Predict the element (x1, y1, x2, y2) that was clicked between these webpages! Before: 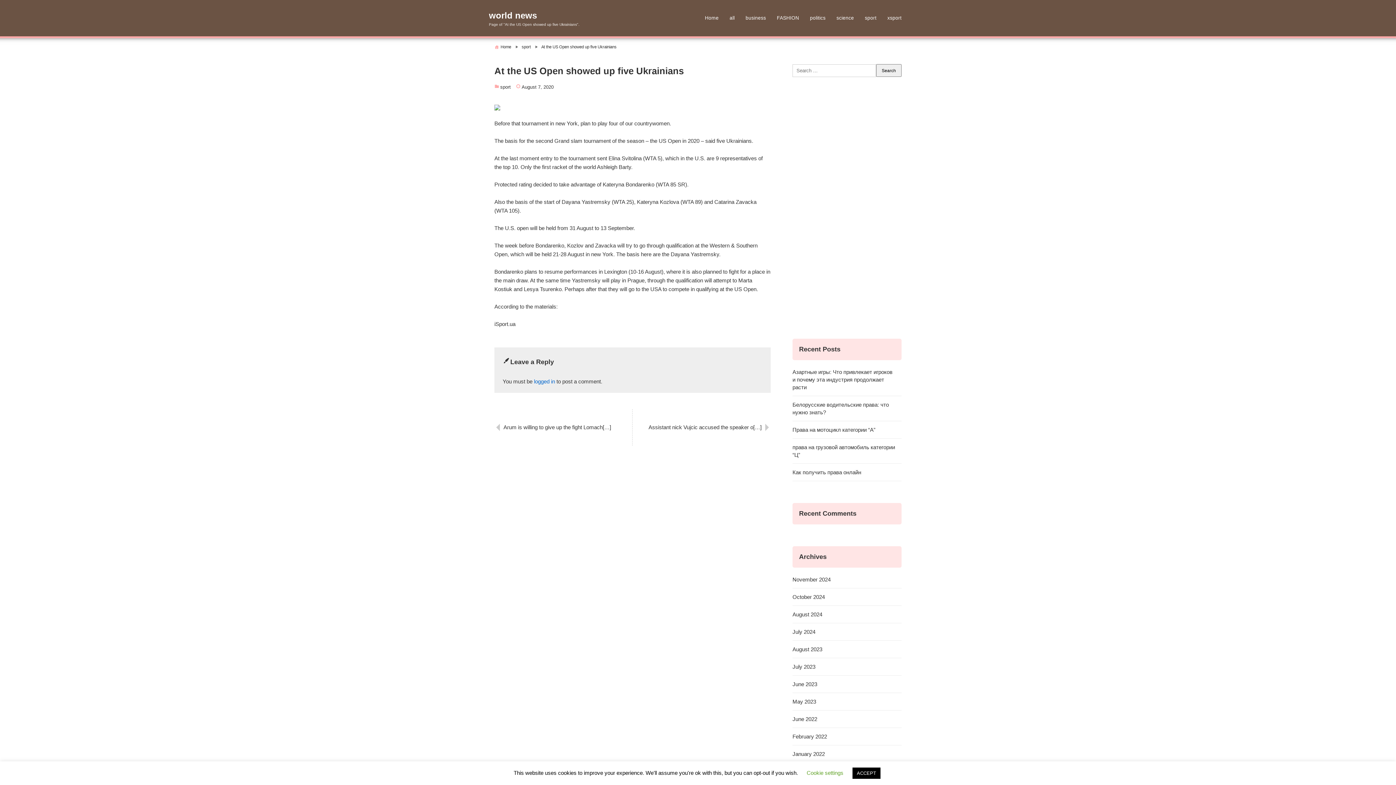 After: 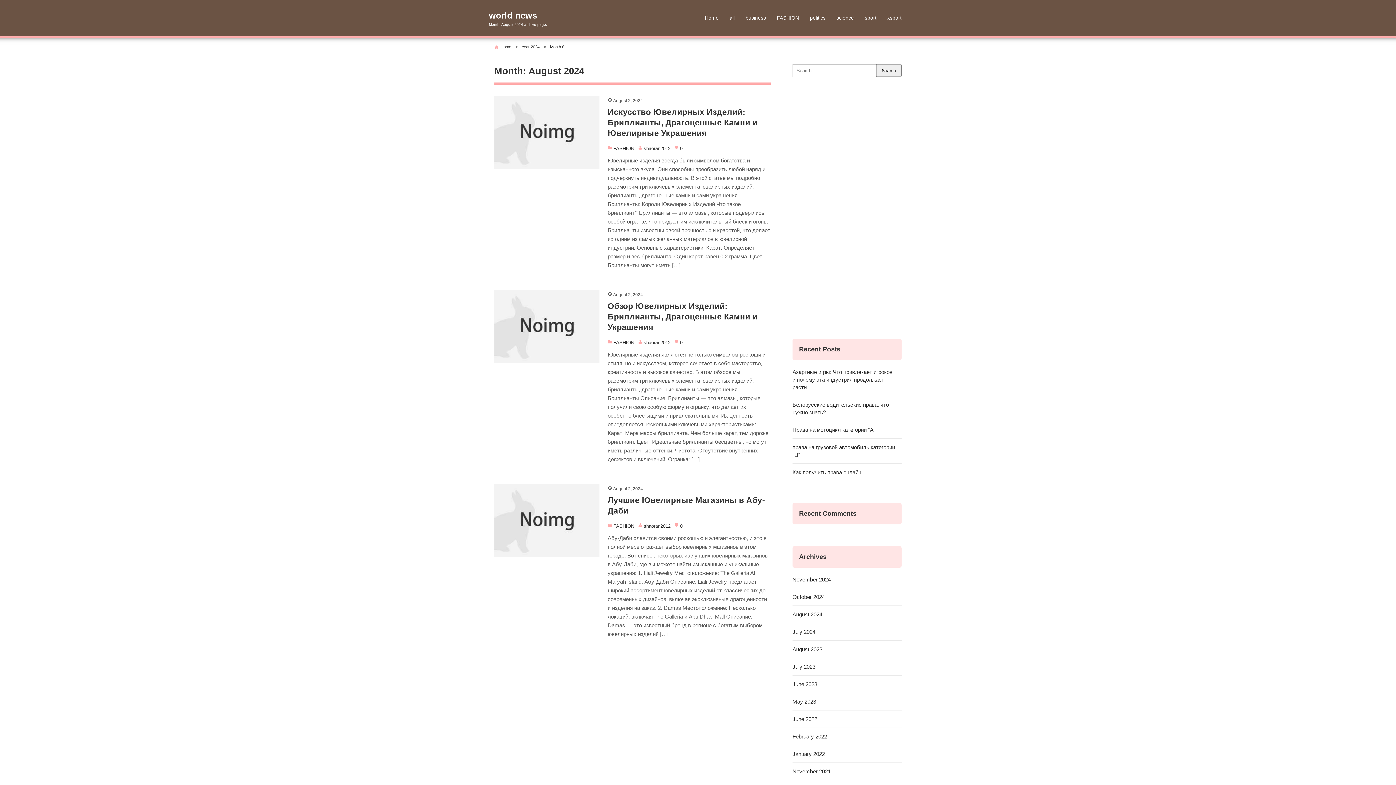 Action: label: August 2024 bbox: (792, 606, 901, 623)